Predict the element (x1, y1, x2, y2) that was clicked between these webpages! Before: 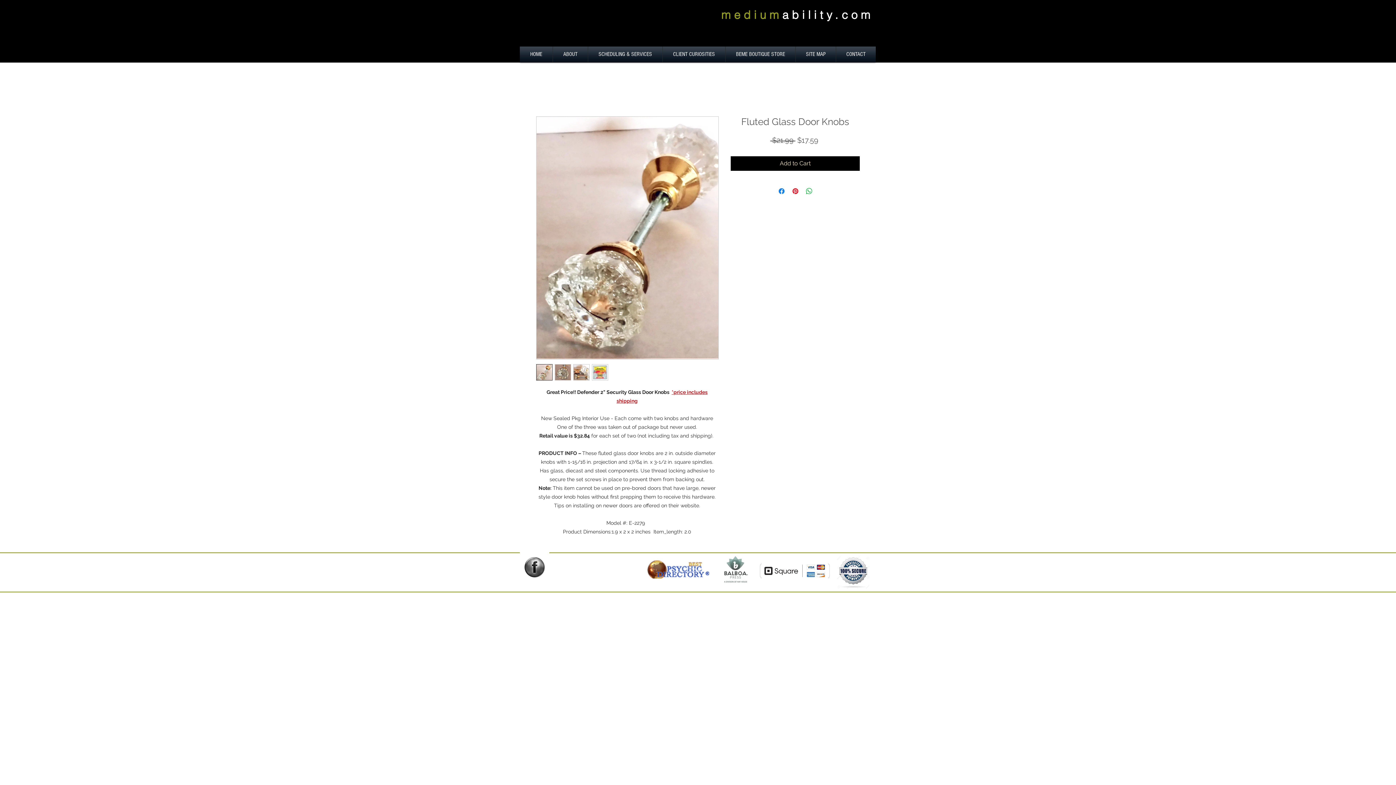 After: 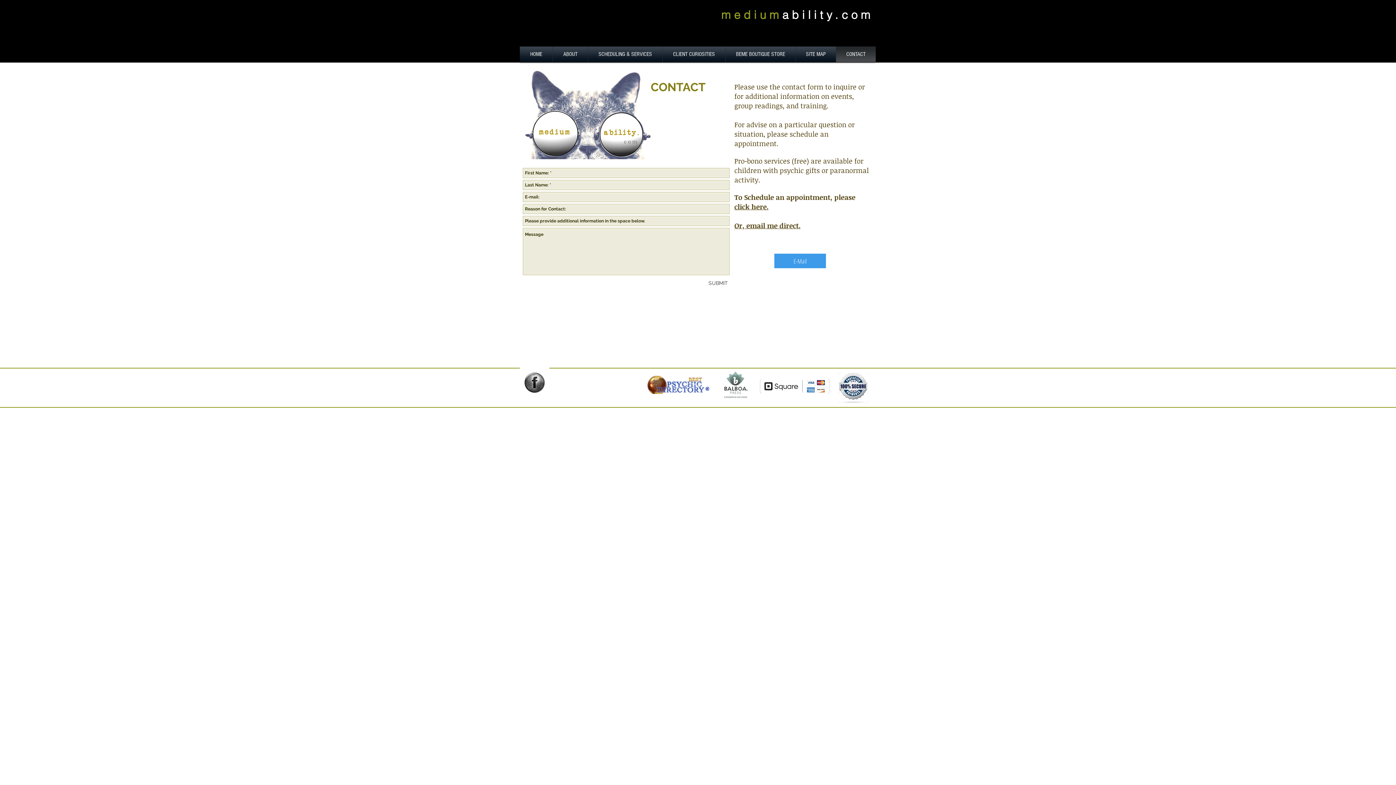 Action: label: CONTACT bbox: (838, 46, 874, 62)